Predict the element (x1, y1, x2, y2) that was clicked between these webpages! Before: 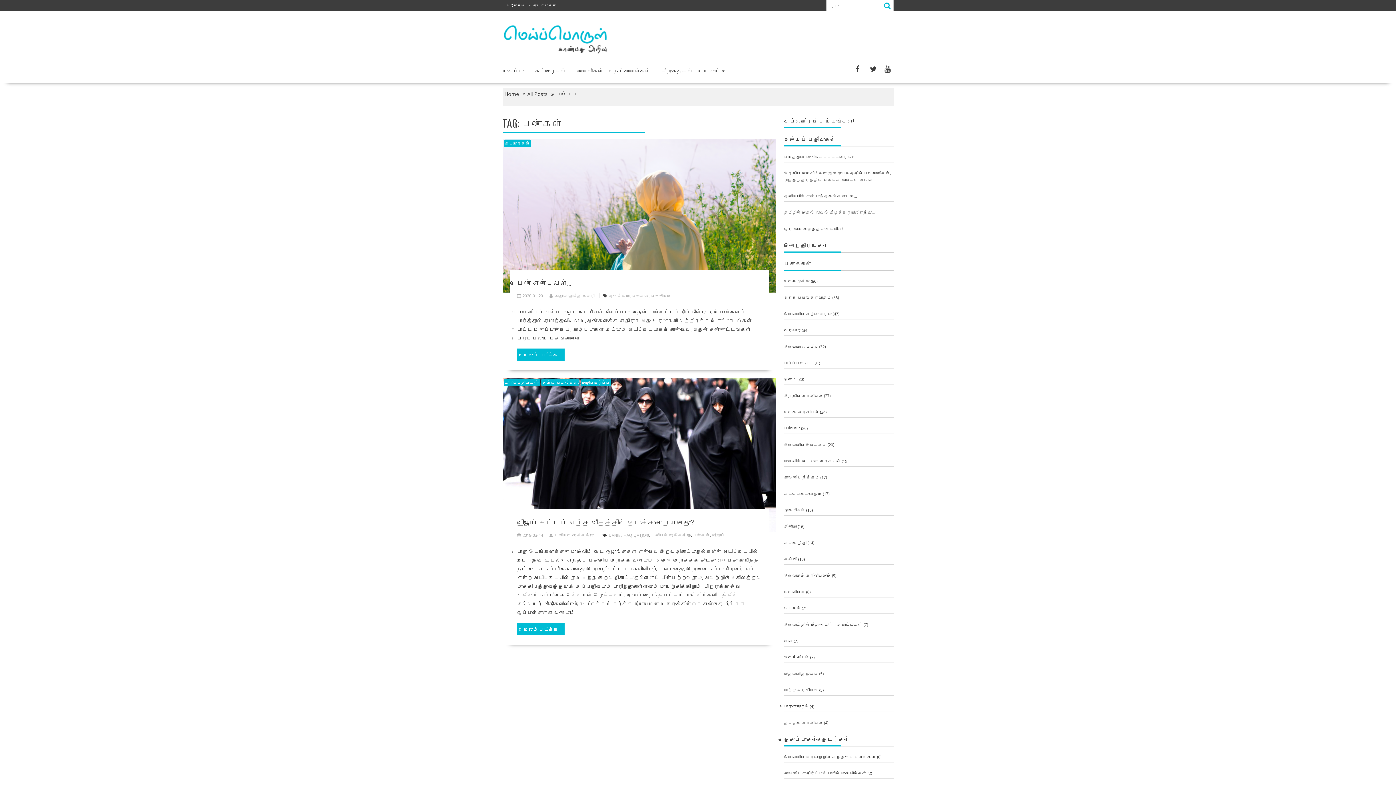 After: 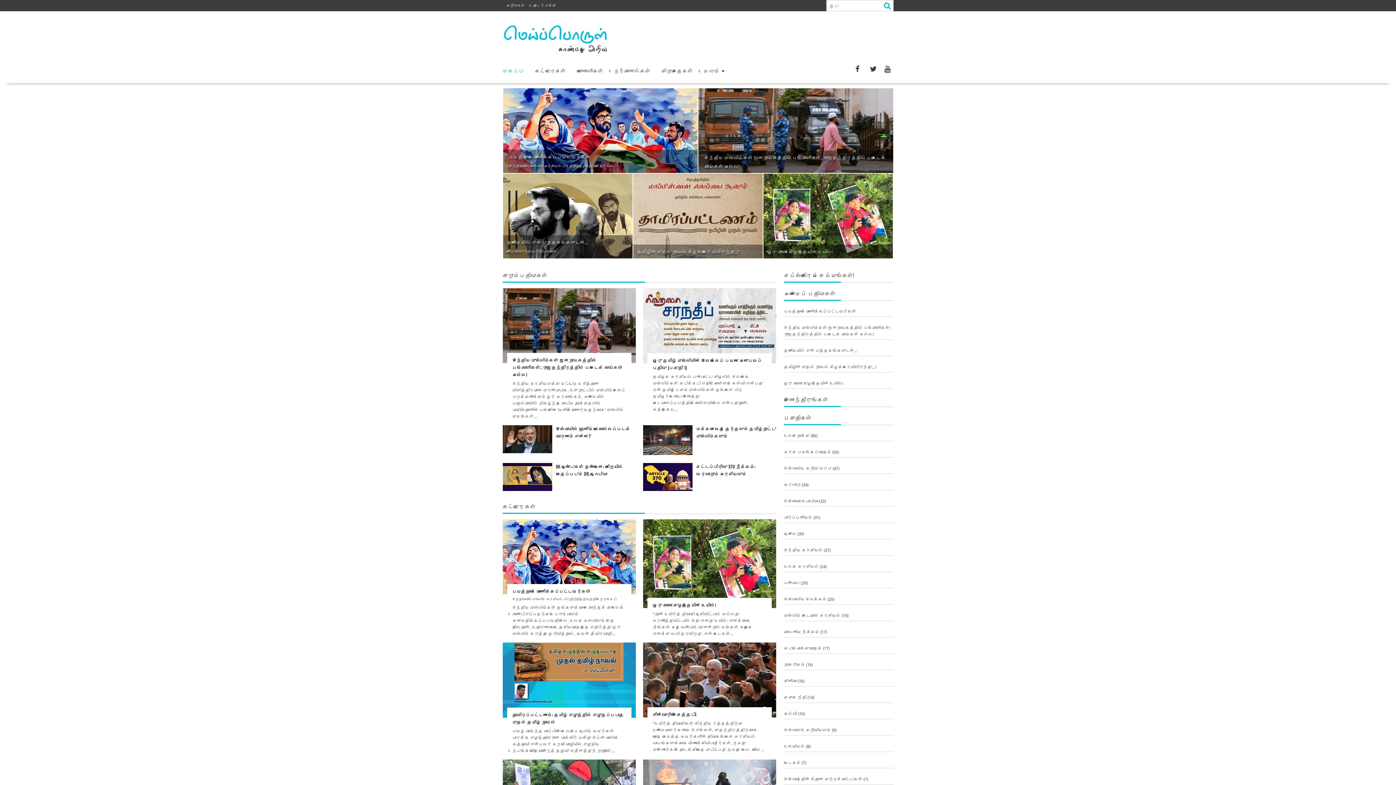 Action: label: Home bbox: (504, 89, 519, 98)